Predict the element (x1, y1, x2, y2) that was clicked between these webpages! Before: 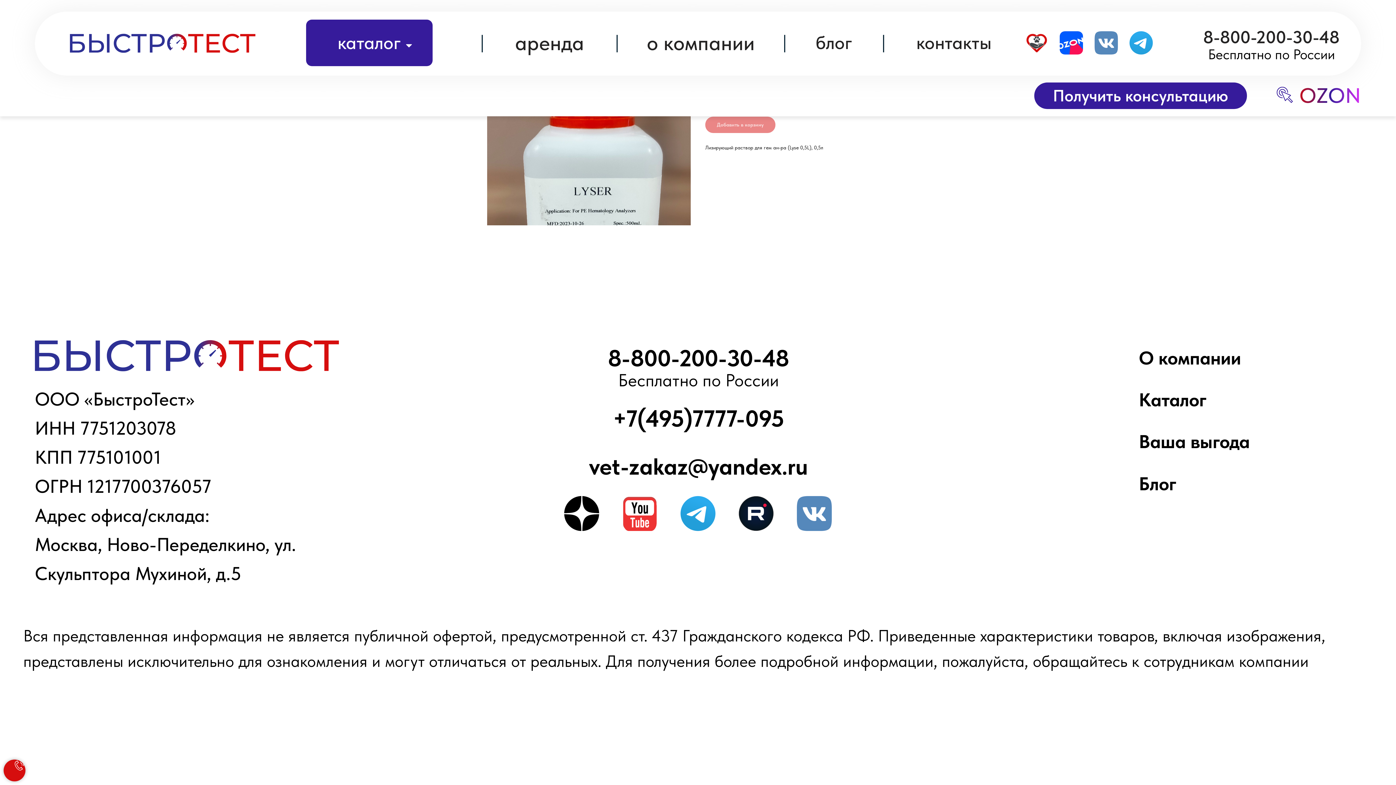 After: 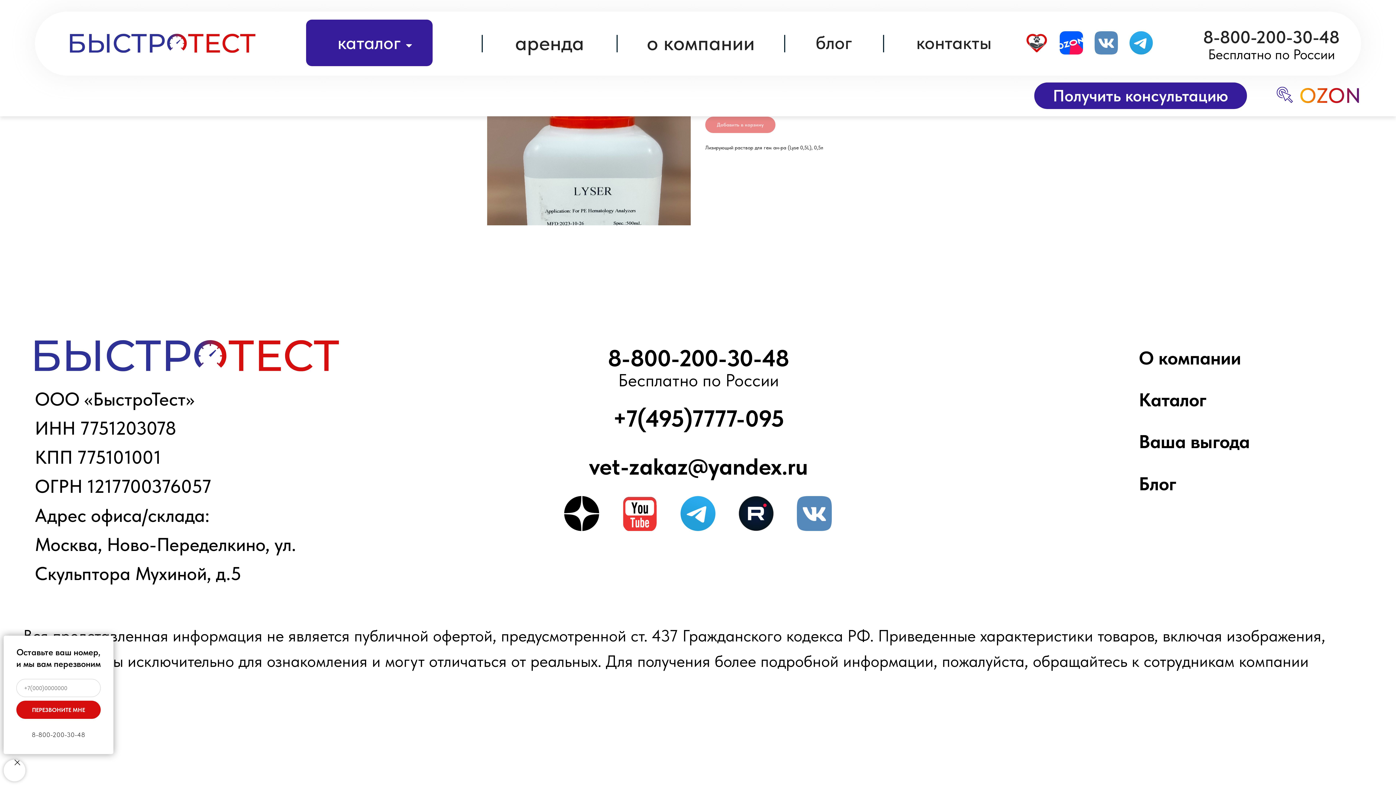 Action: bbox: (3, 760, 25, 781)